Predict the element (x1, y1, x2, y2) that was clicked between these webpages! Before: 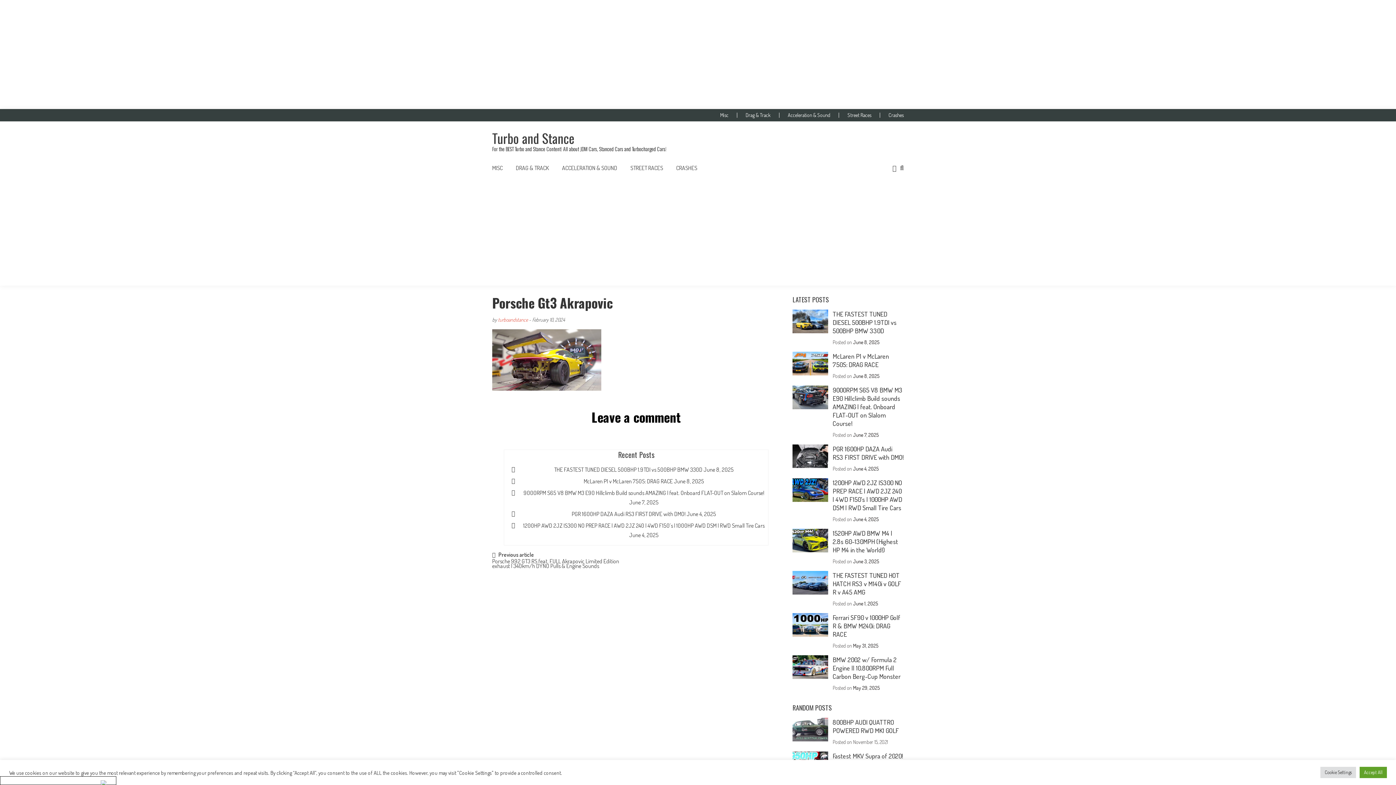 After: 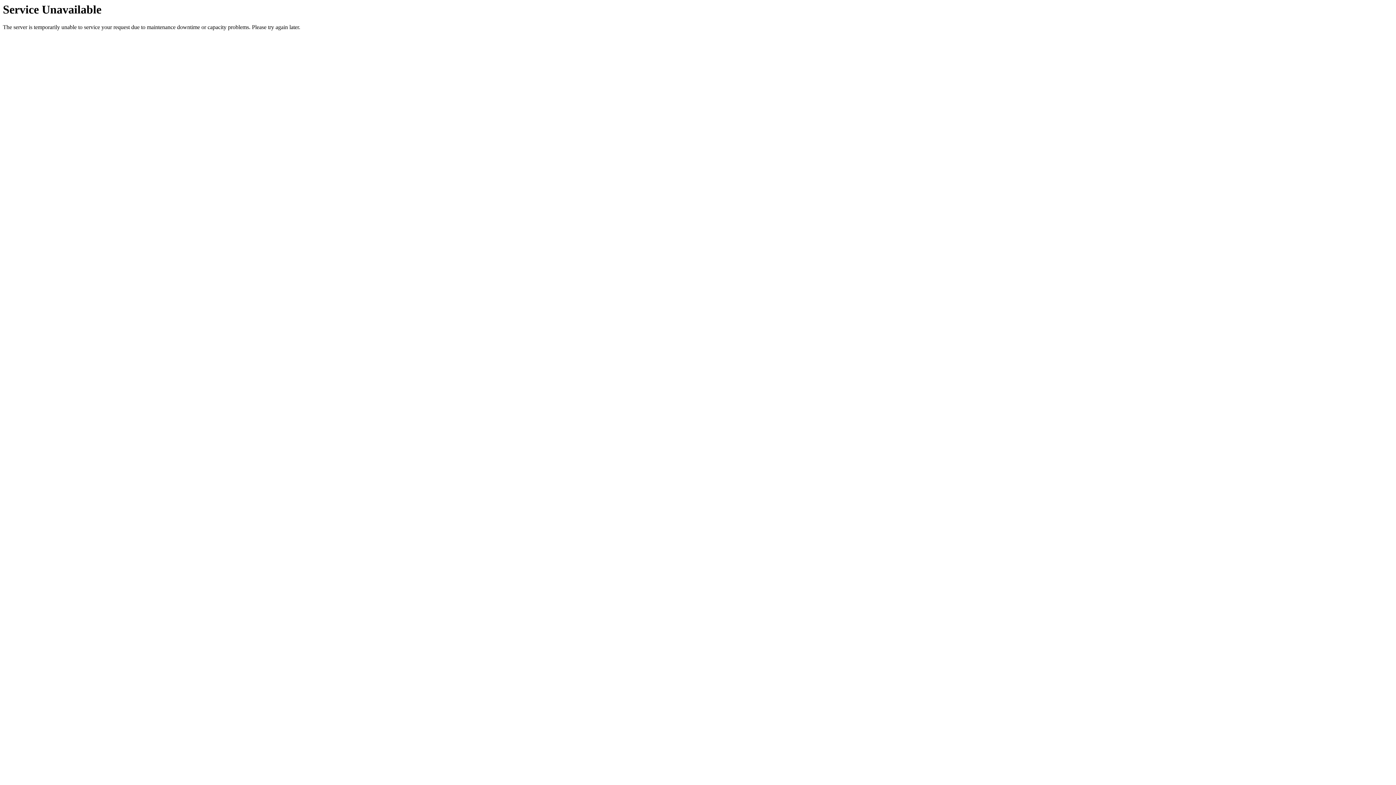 Action: bbox: (492, 164, 502, 171) label: MISC